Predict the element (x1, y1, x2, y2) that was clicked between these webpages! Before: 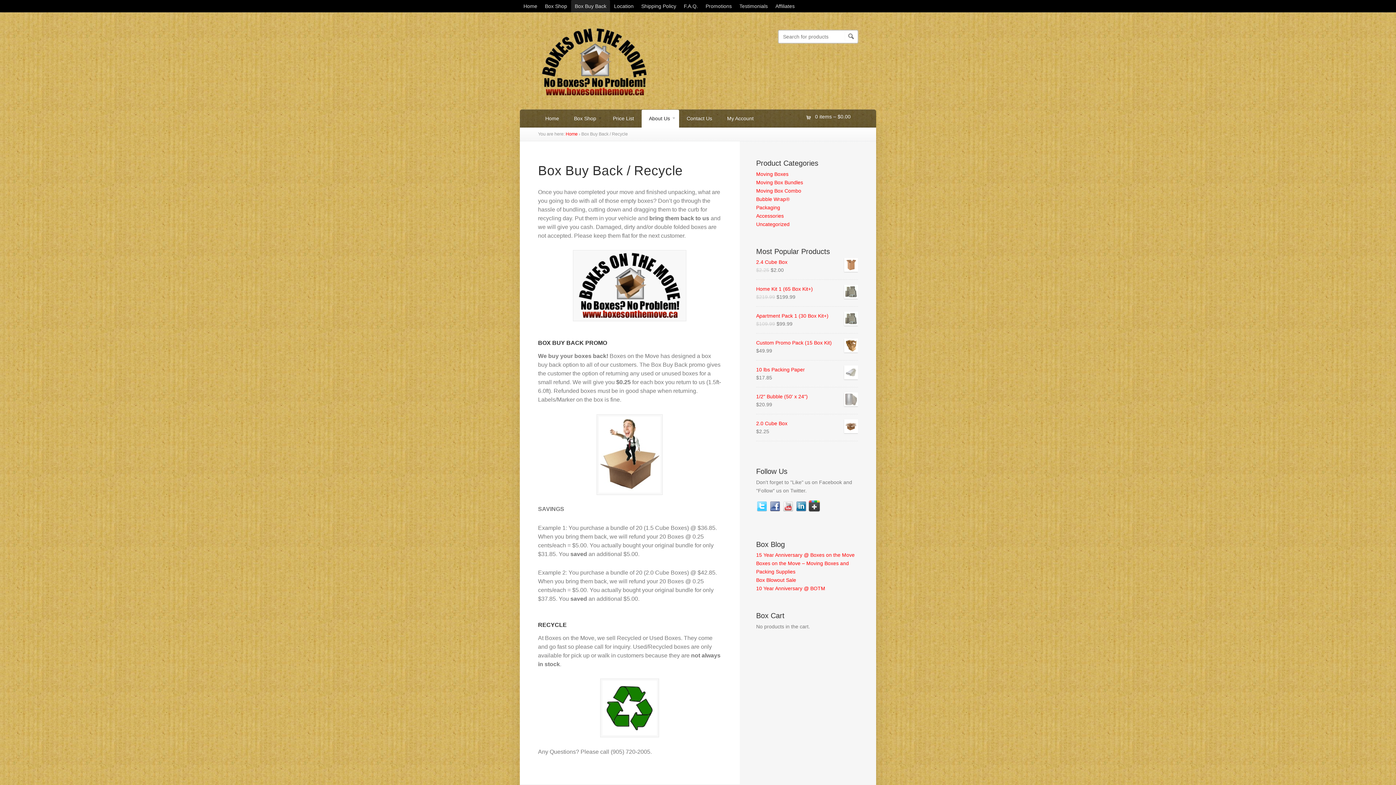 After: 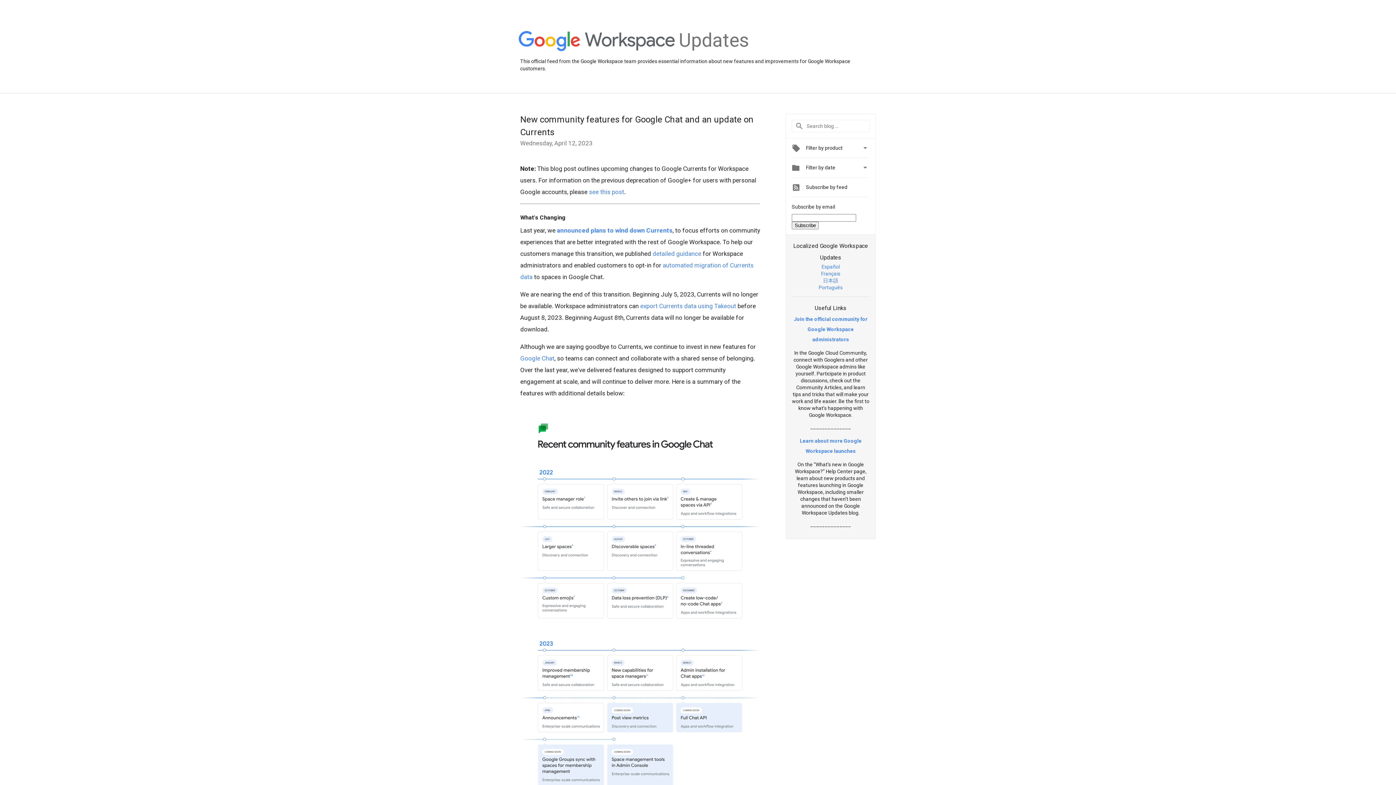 Action: bbox: (808, 507, 820, 513)